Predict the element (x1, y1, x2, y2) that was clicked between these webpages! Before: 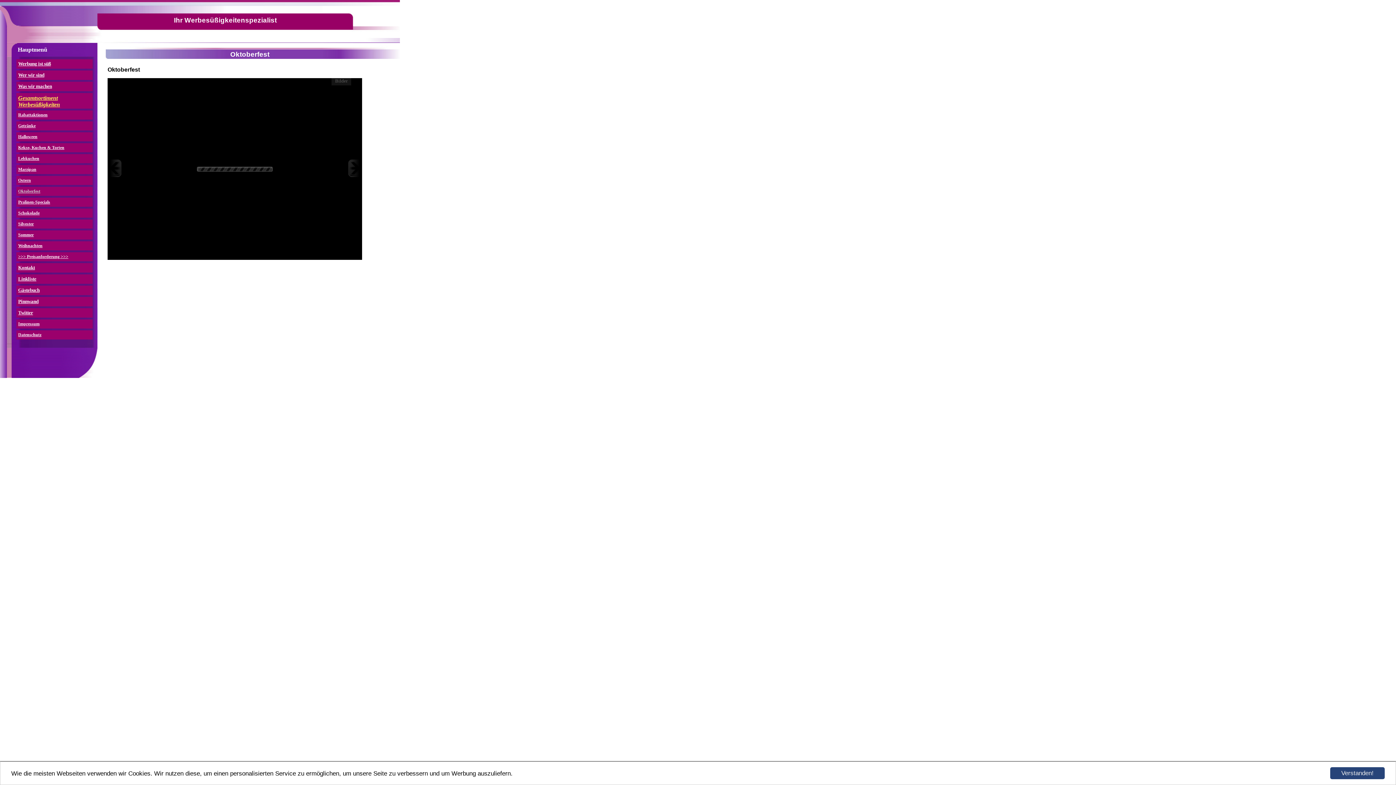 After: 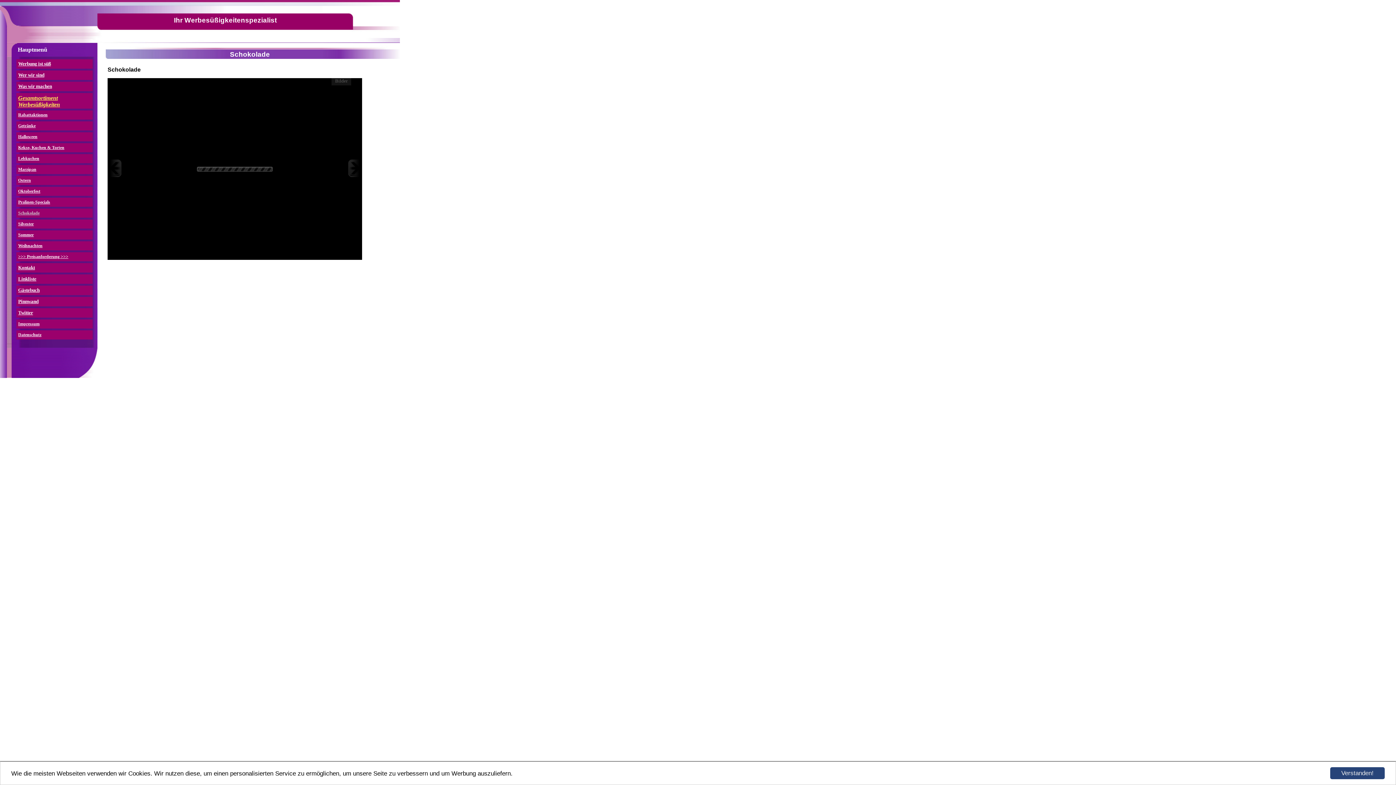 Action: bbox: (18, 210, 39, 215) label: Schokolade